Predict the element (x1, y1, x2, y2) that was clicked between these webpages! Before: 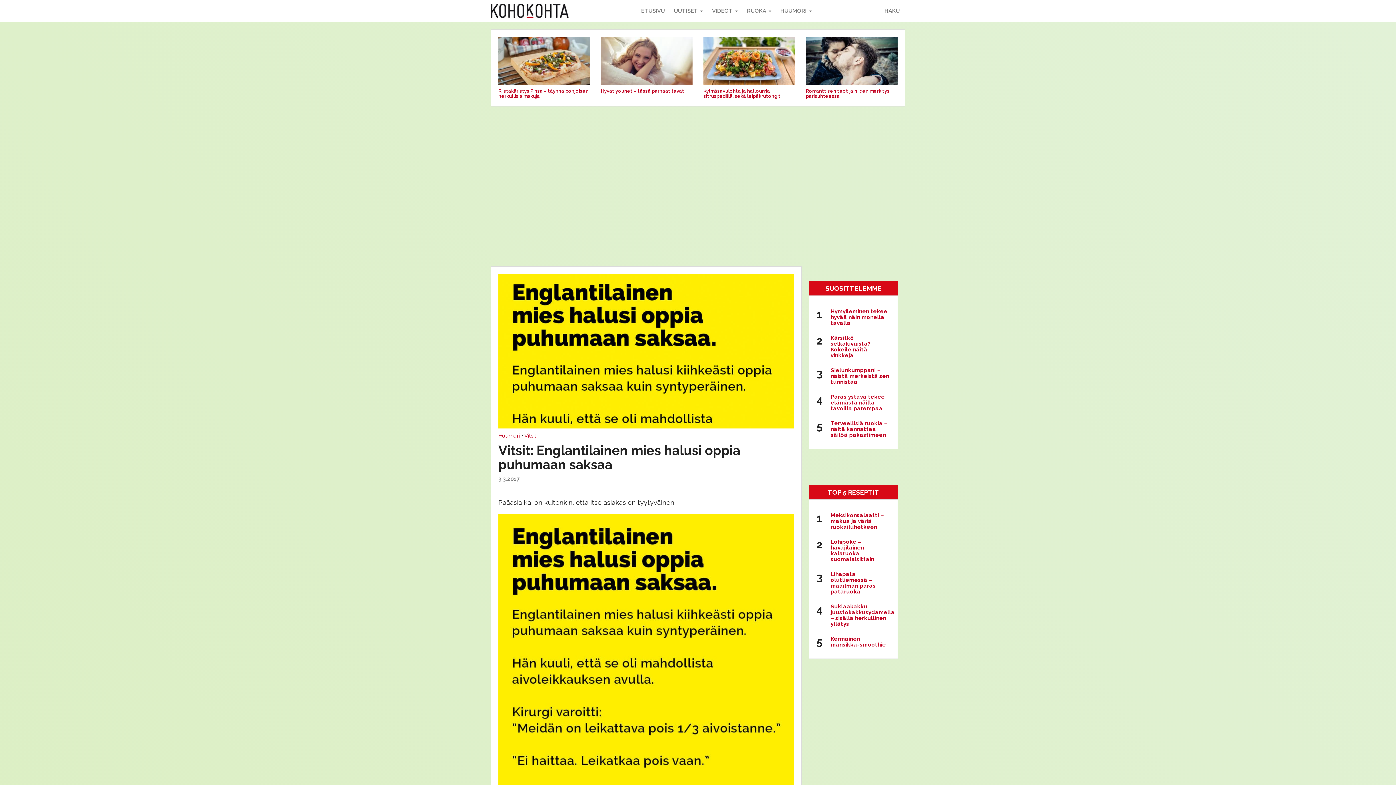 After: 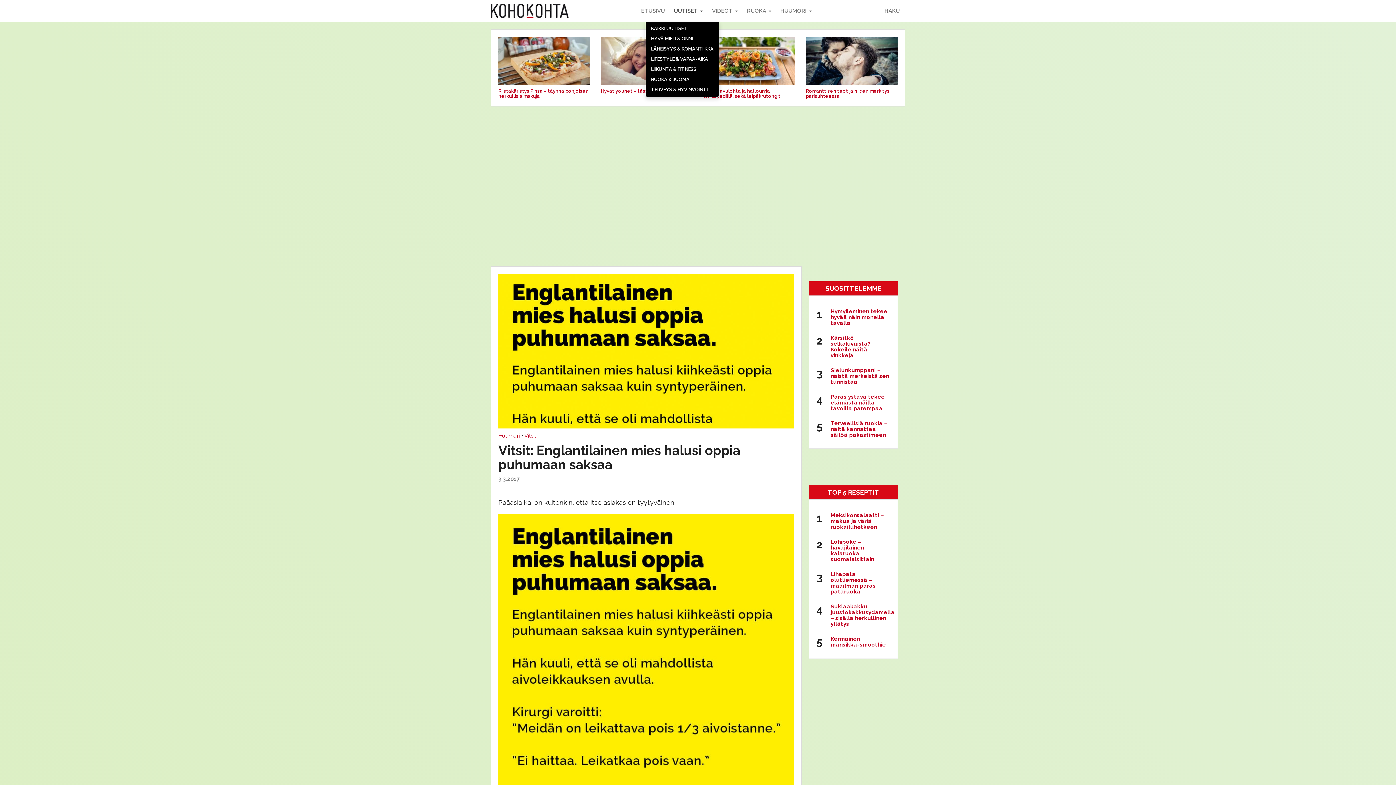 Action: label: UUTISET  bbox: (674, 7, 703, 14)